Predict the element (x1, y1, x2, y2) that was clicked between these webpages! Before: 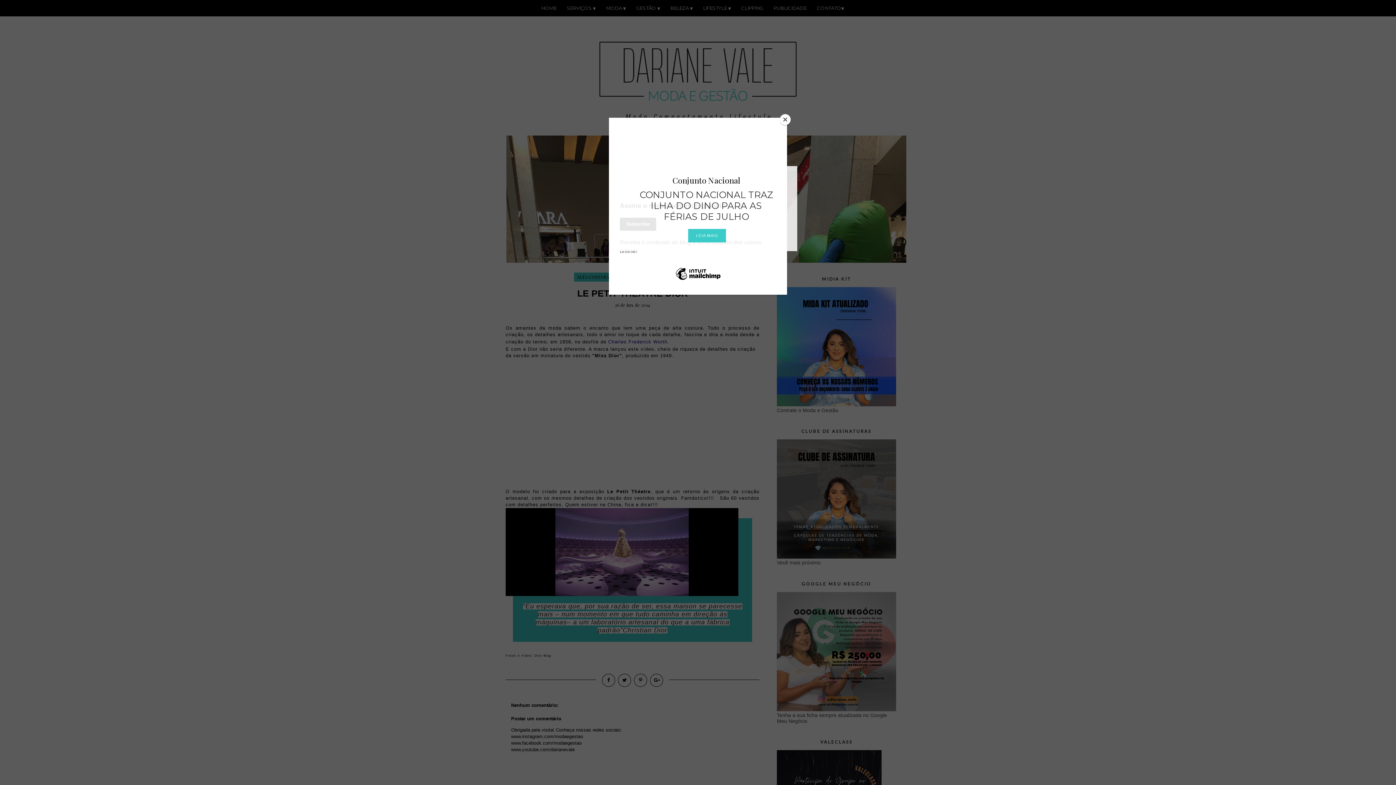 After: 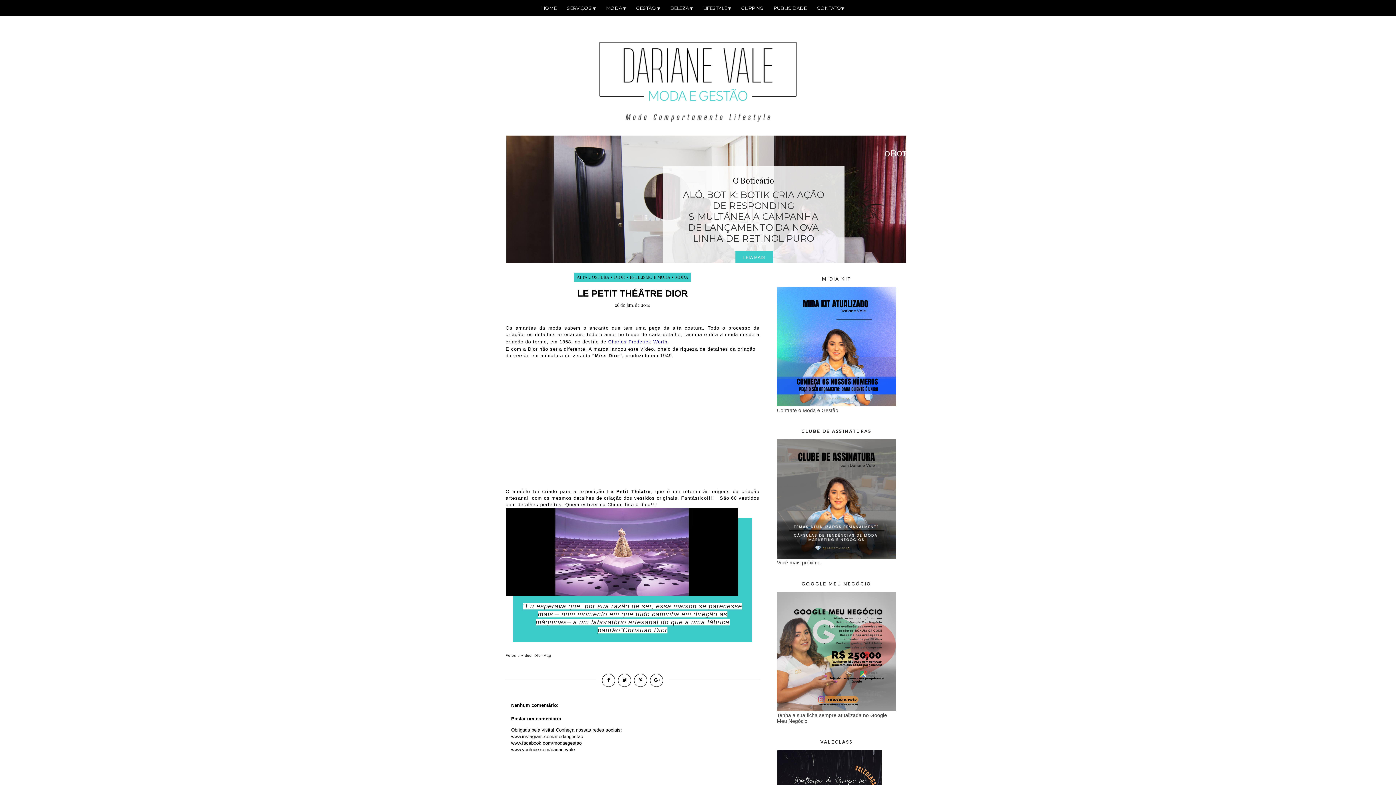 Action: label: Close bbox: (780, 114, 790, 125)